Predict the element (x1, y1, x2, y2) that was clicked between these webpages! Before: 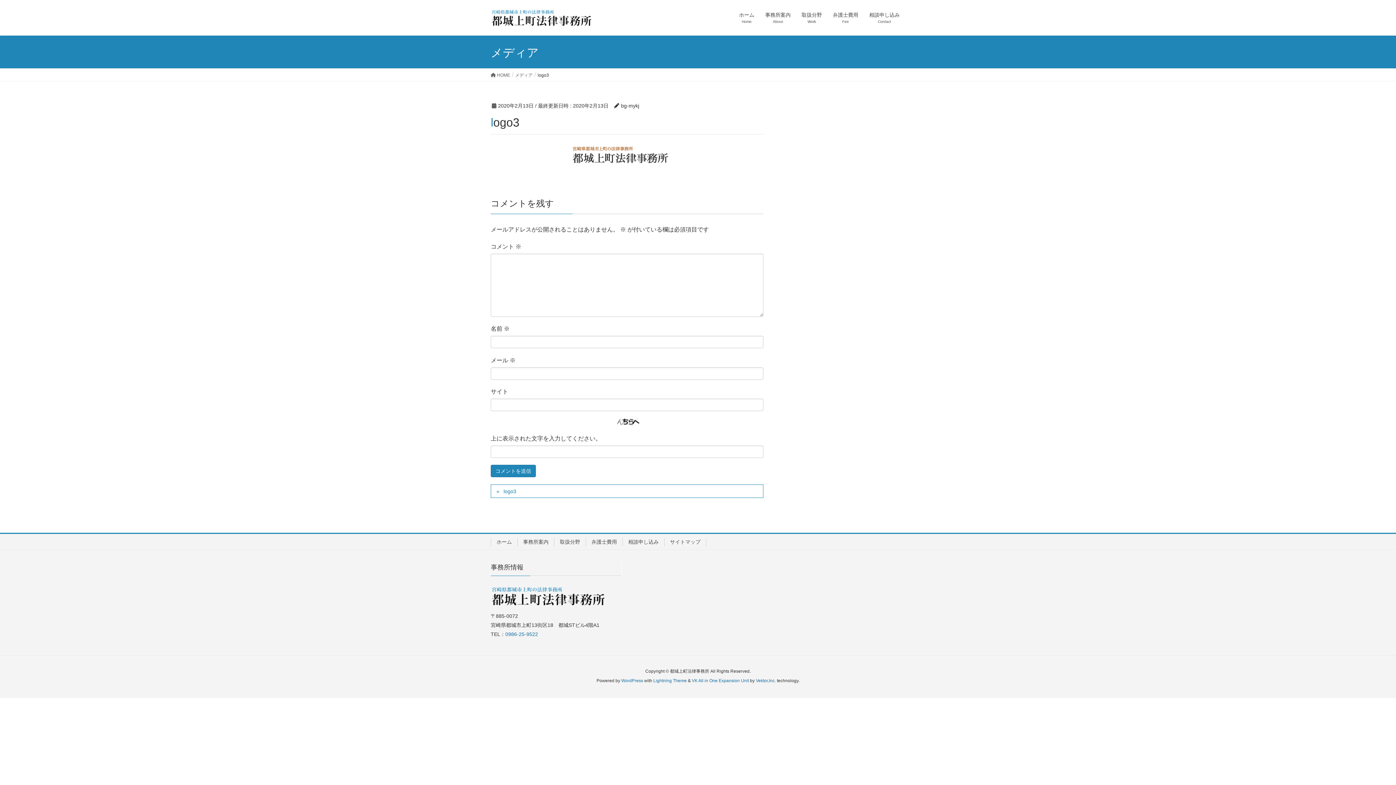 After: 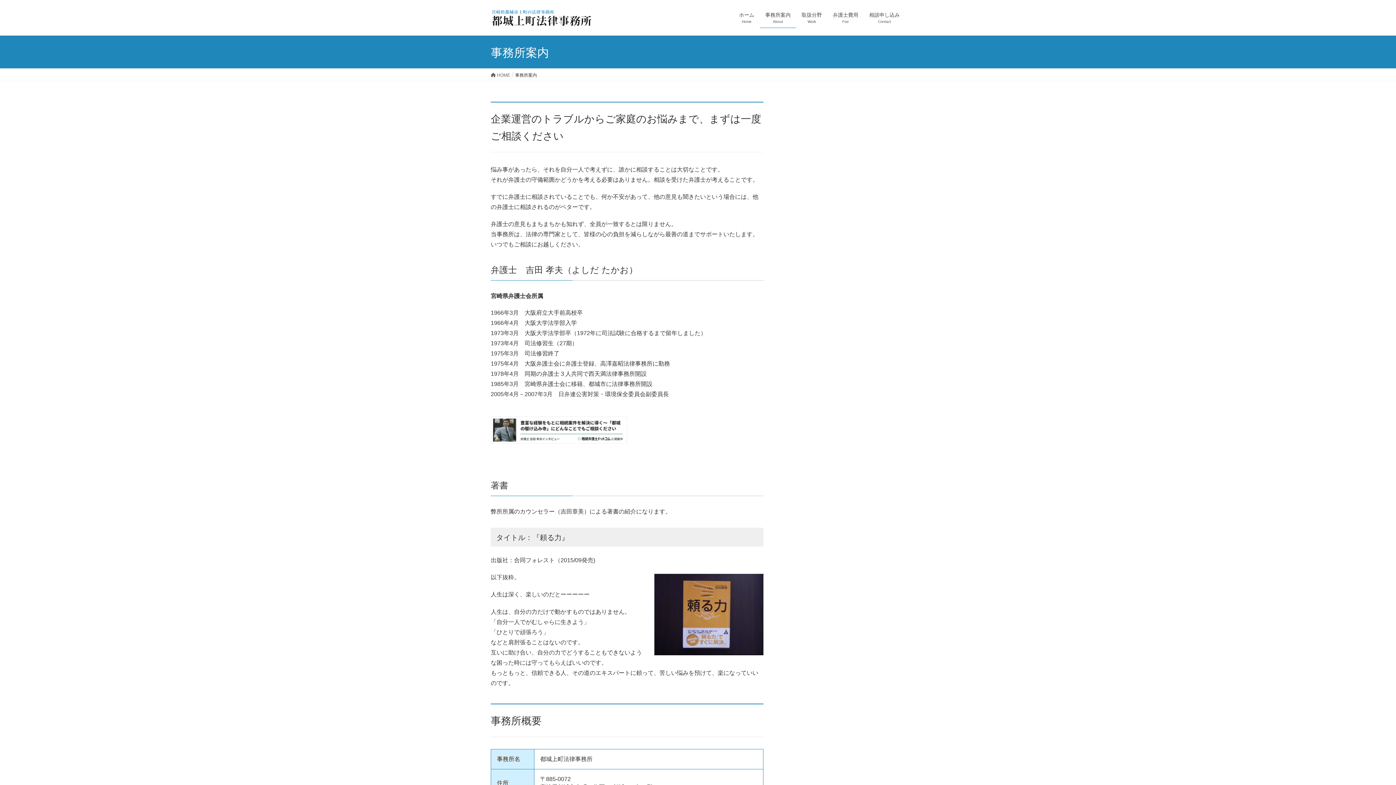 Action: bbox: (760, 7, 796, 28) label: 事務所案内
About